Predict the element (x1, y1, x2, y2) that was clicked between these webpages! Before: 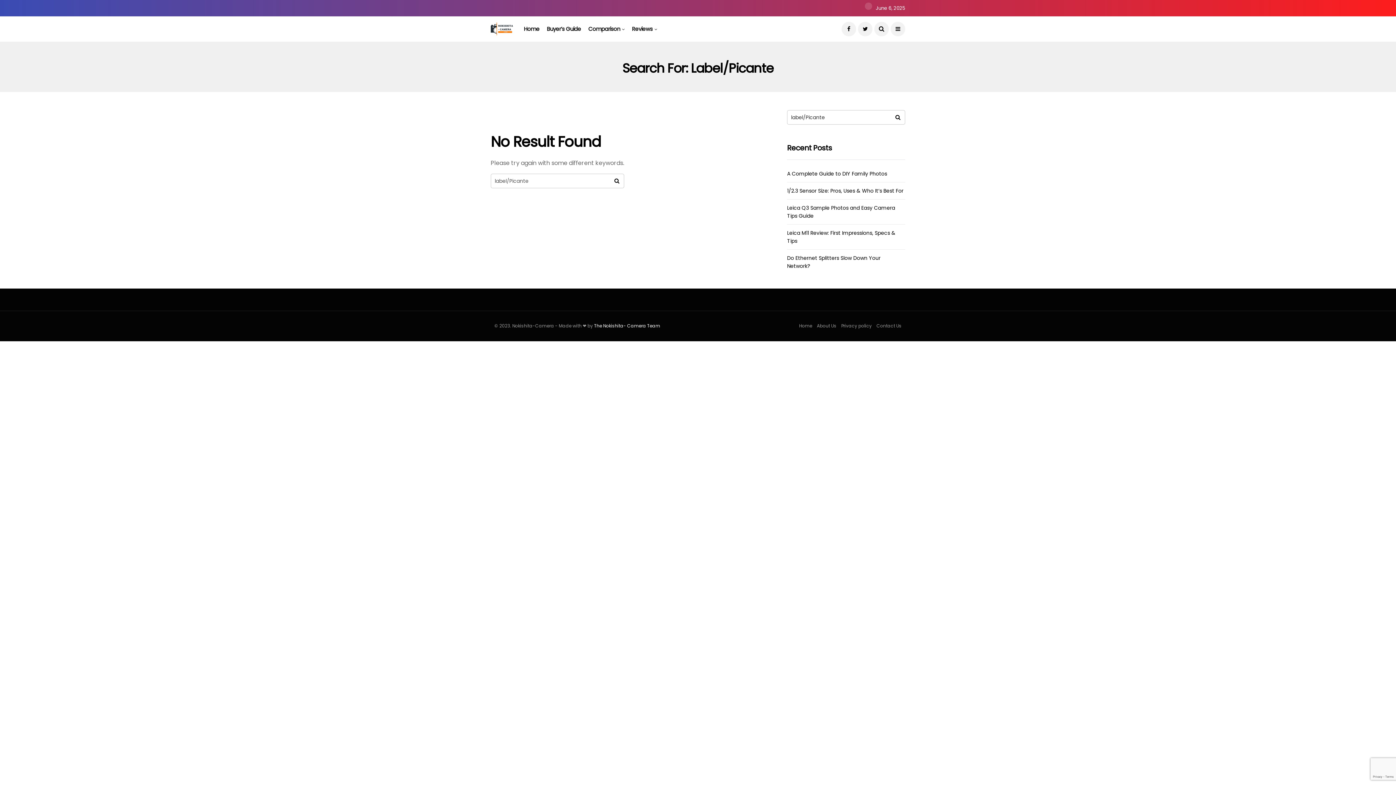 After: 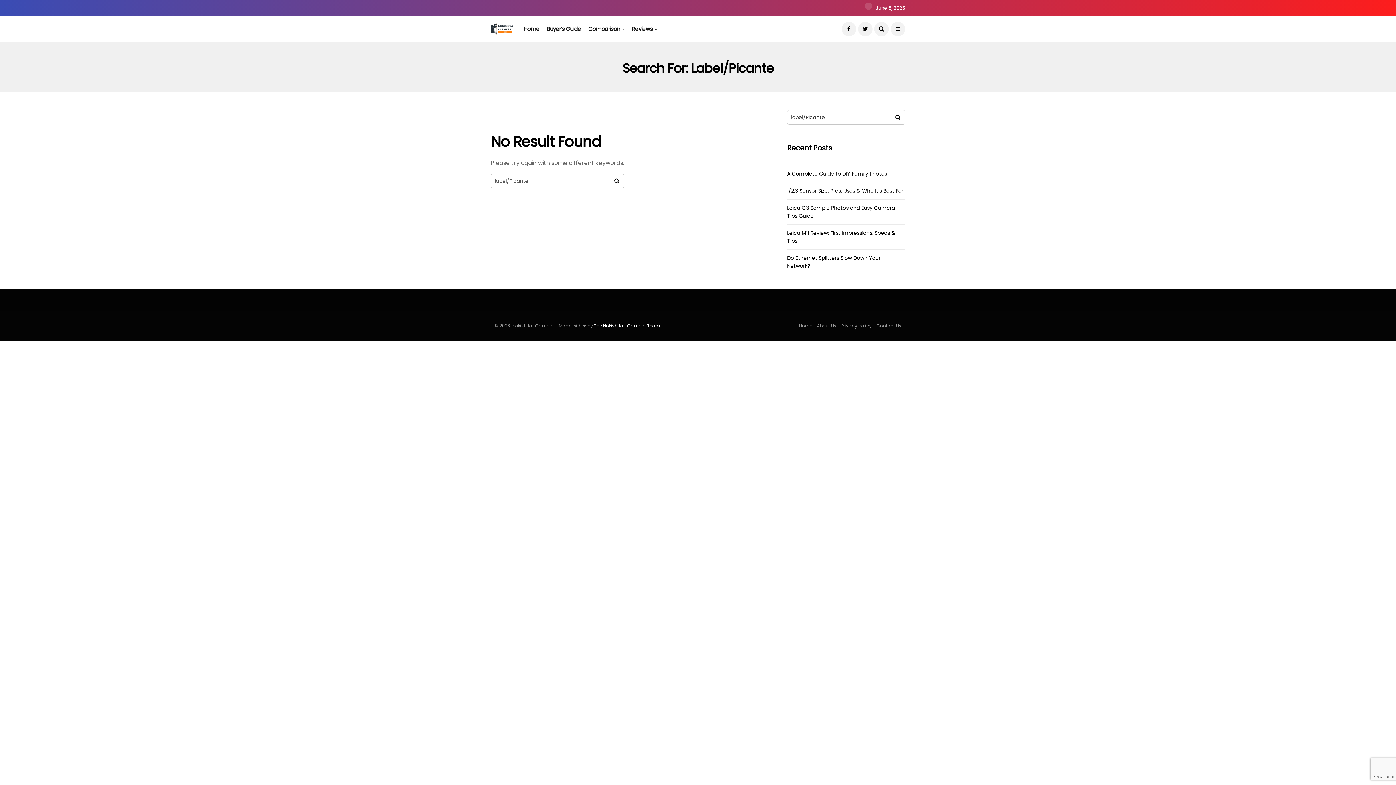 Action: bbox: (890, 110, 905, 124)